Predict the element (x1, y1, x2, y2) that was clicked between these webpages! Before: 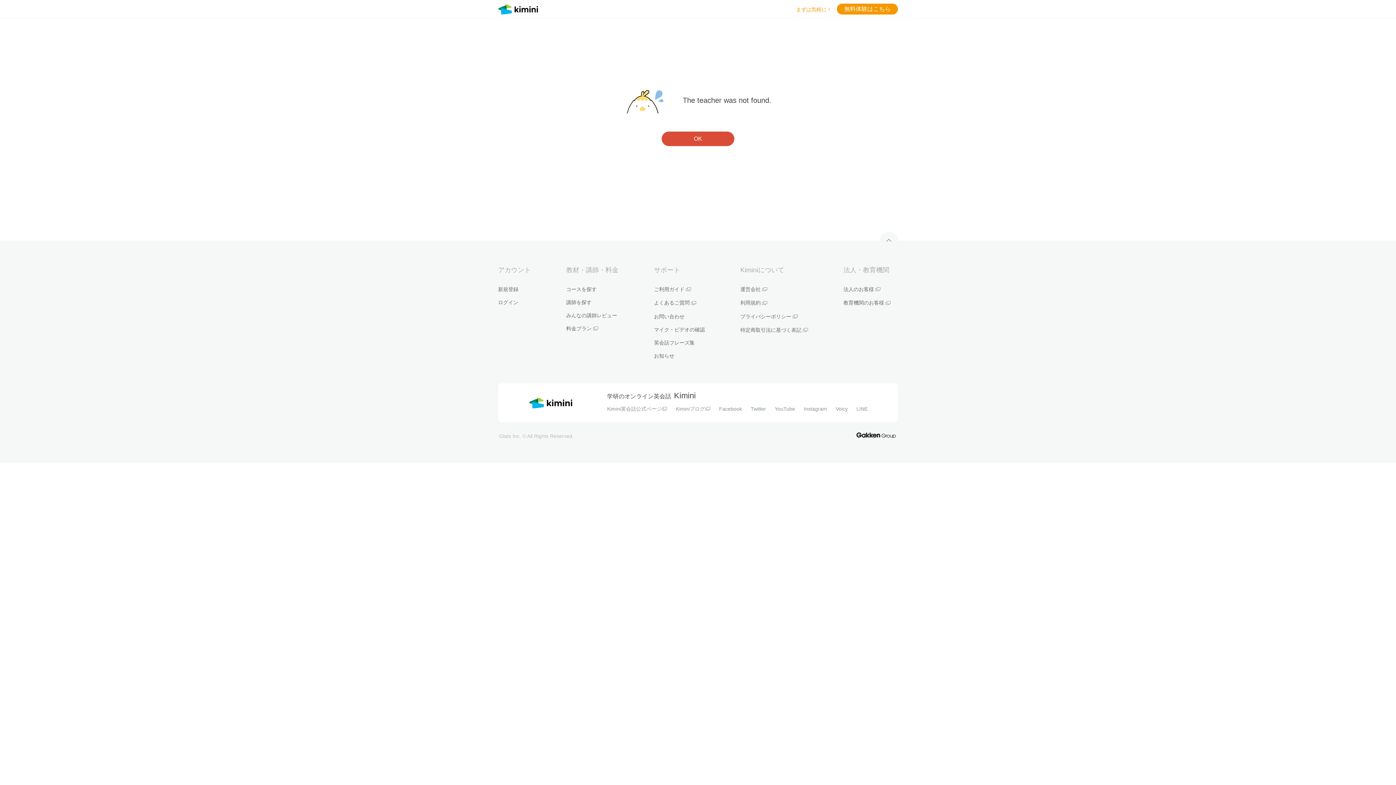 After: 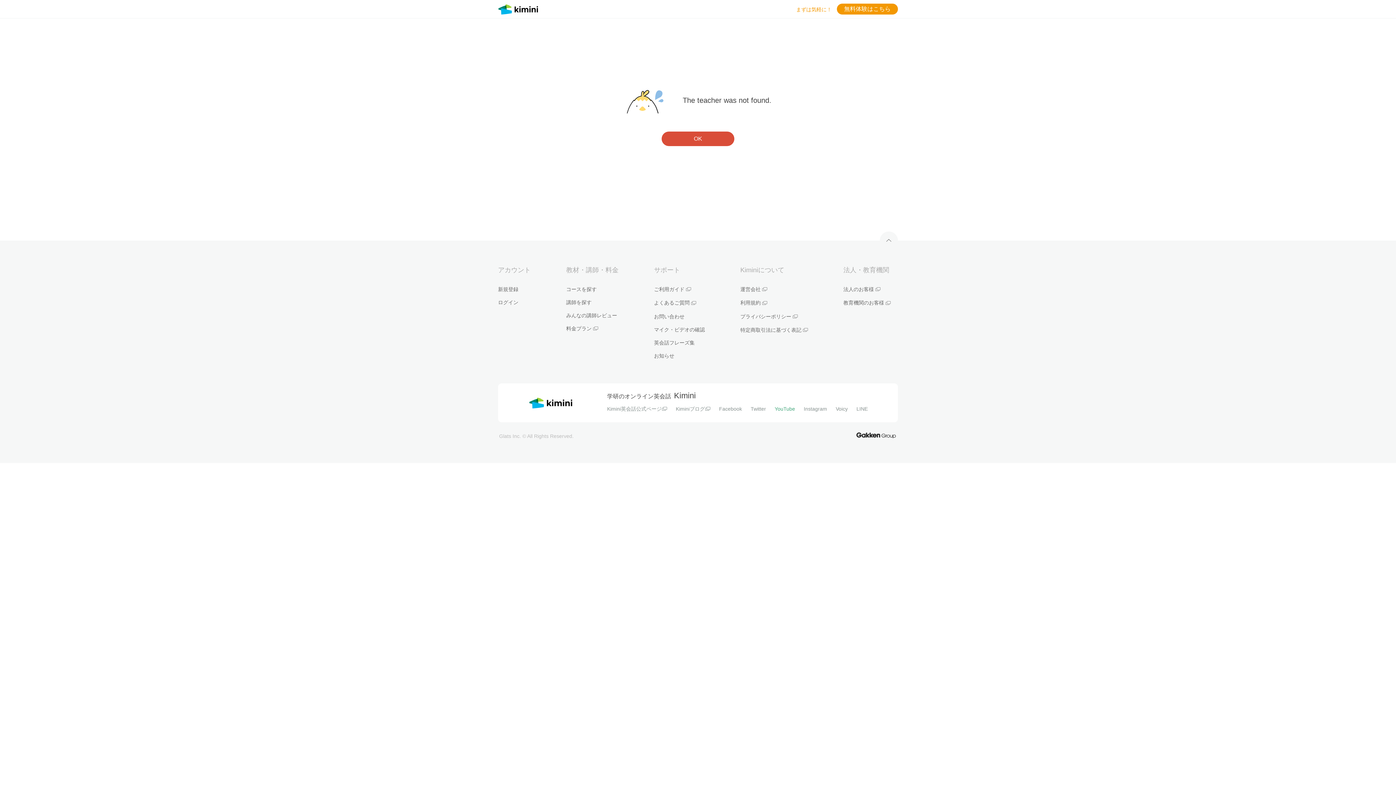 Action: bbox: (774, 406, 795, 411) label: YouTube